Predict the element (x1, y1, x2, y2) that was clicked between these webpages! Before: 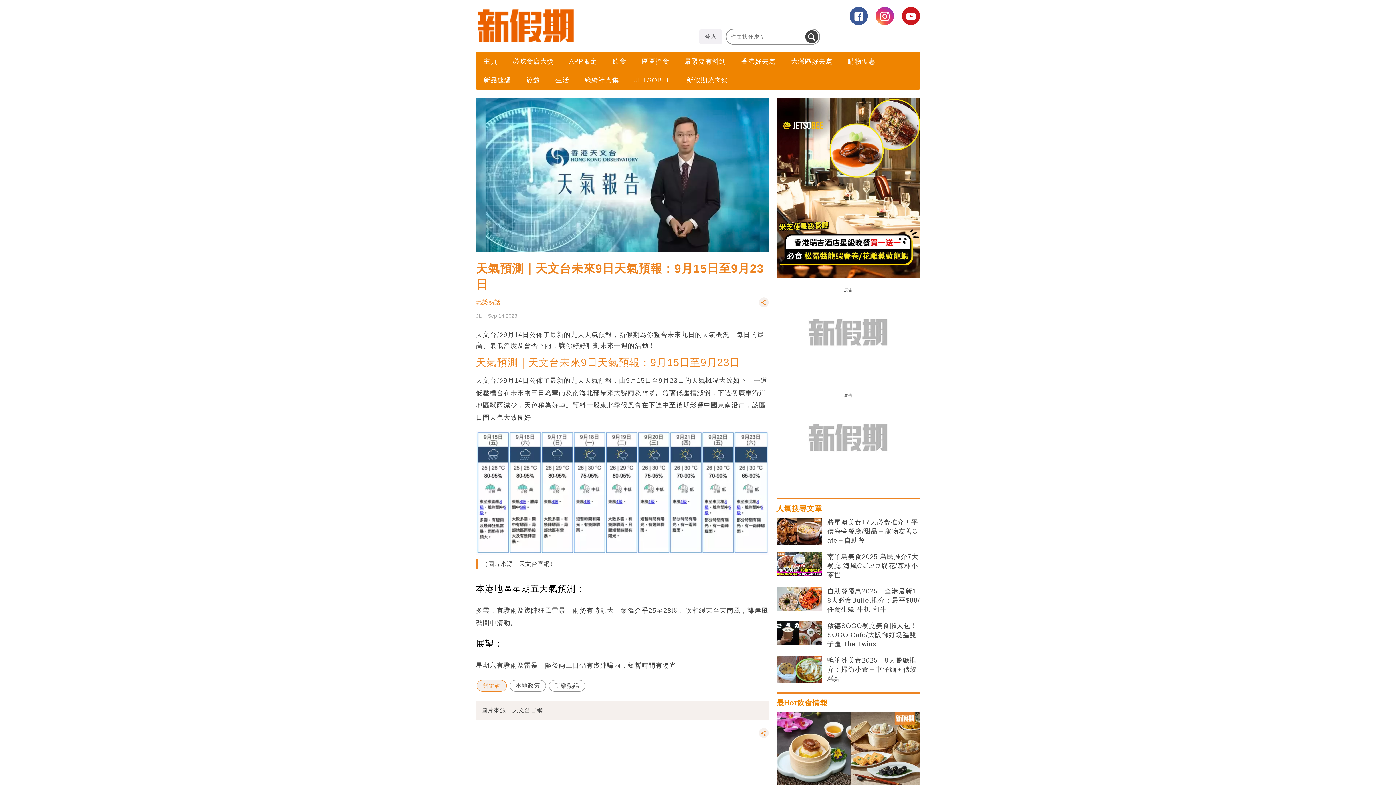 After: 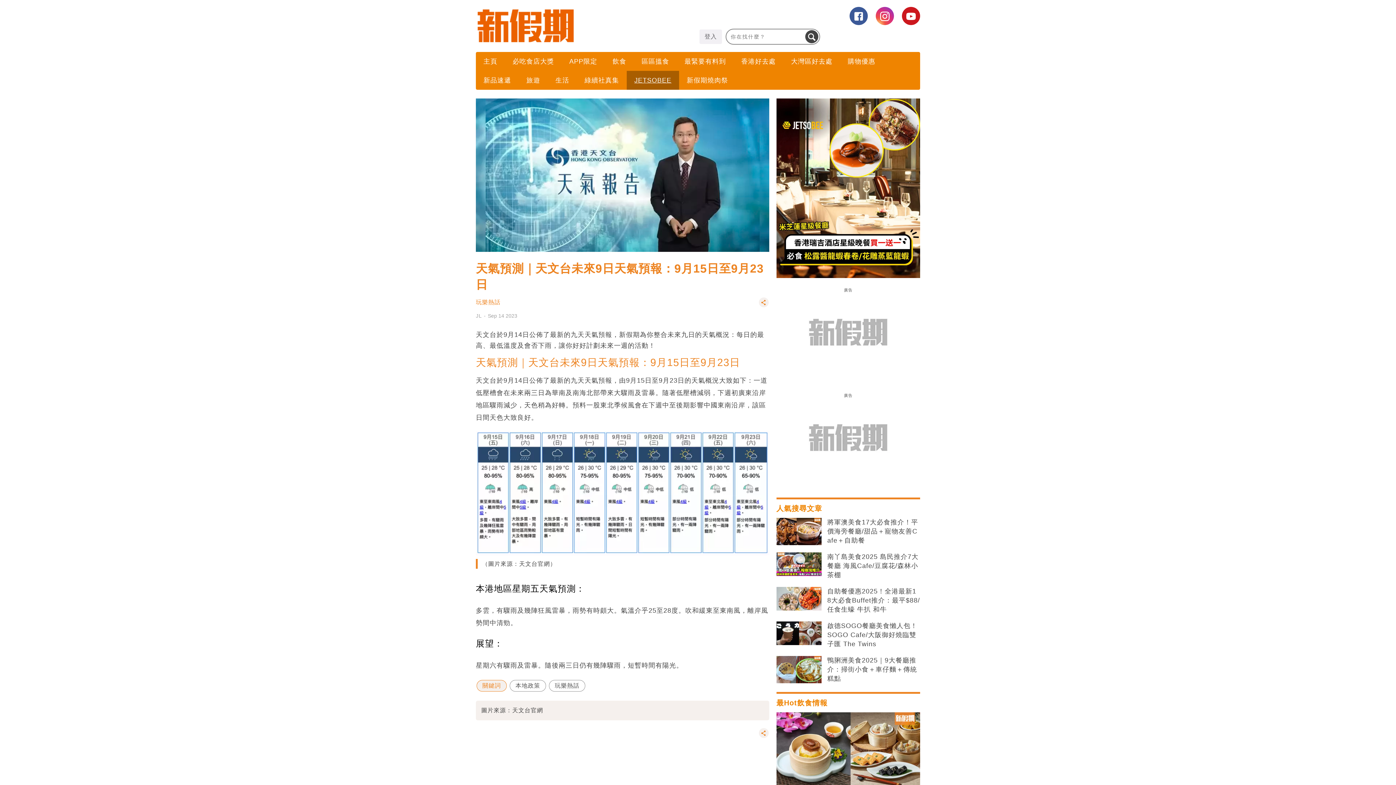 Action: label: JETSOBEE bbox: (626, 72, 679, 87)